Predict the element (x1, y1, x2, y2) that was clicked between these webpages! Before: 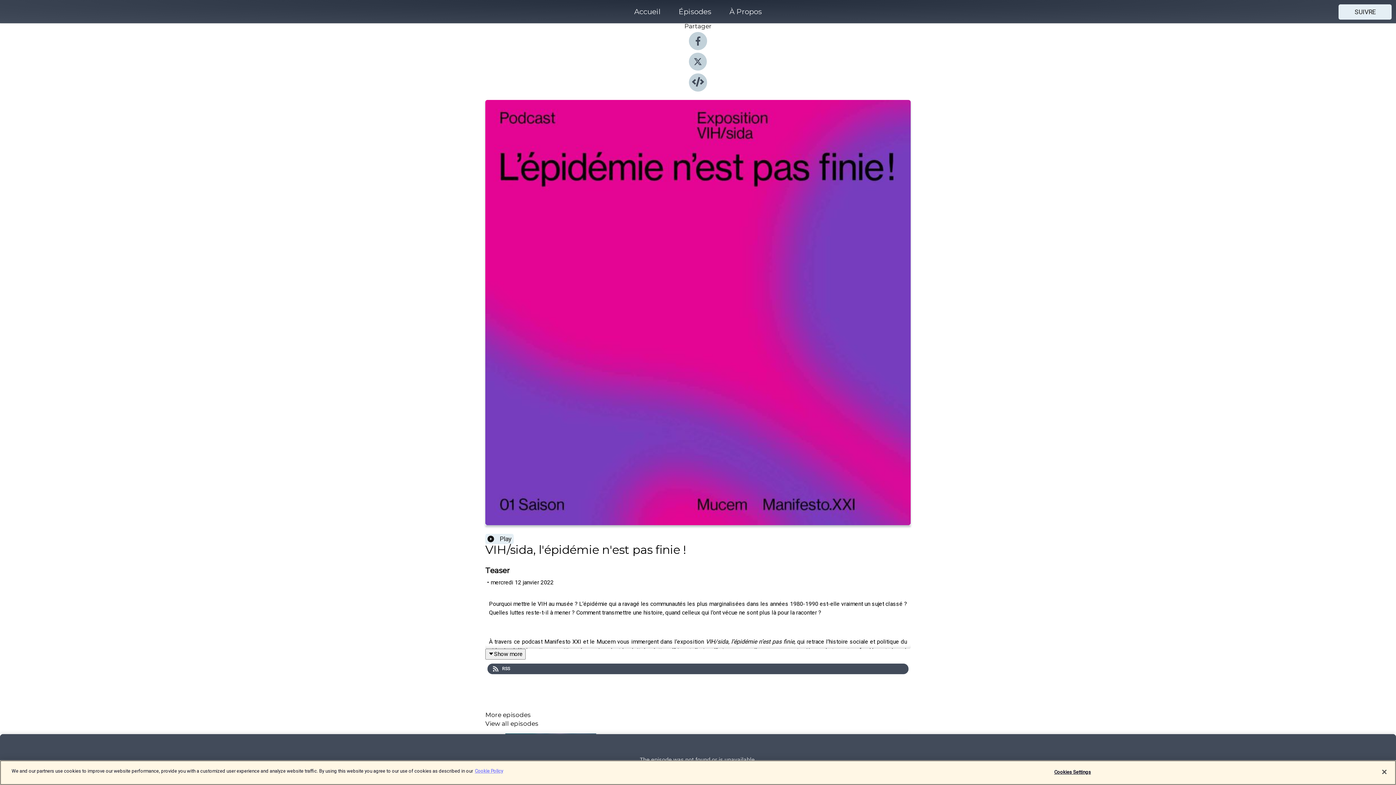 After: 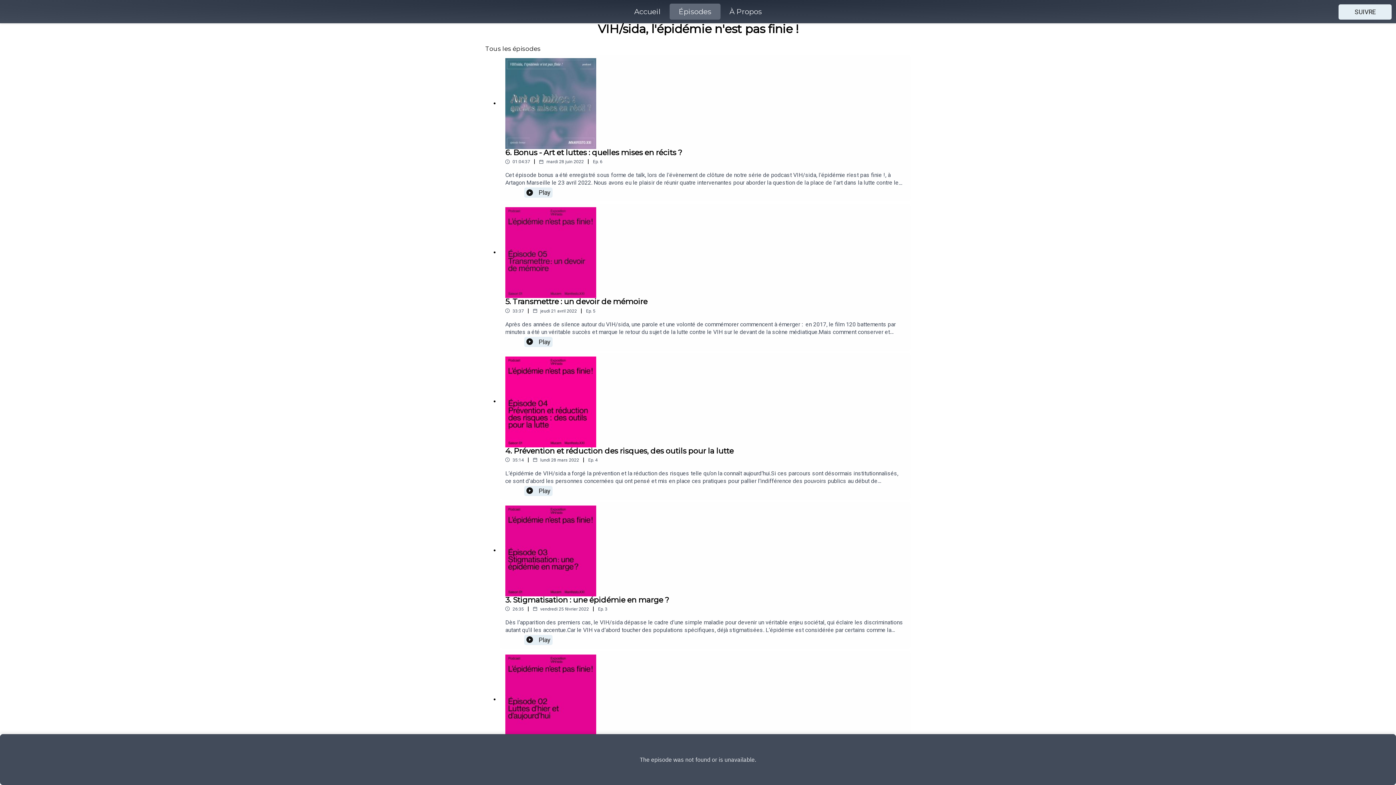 Action: label: Épisodes bbox: (669, 5, 720, 18)